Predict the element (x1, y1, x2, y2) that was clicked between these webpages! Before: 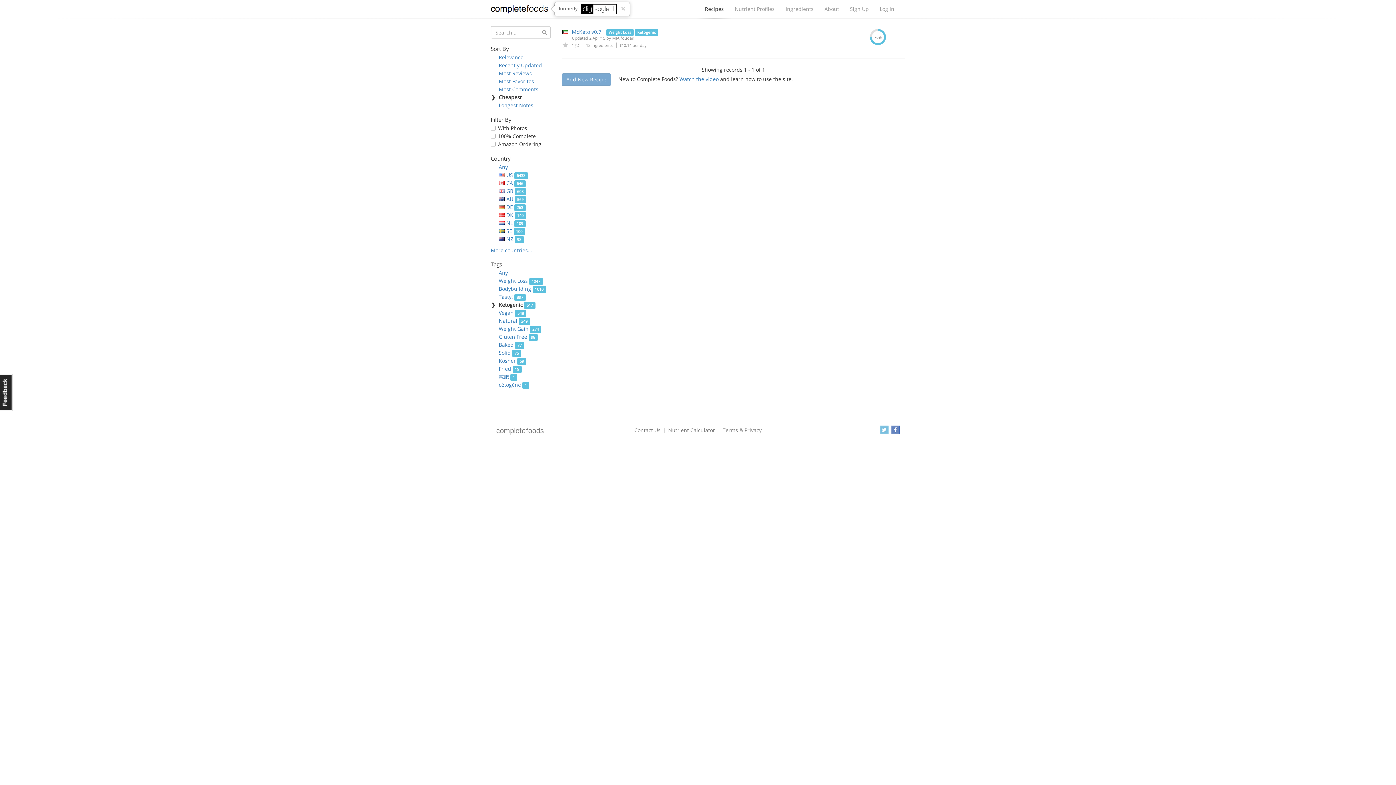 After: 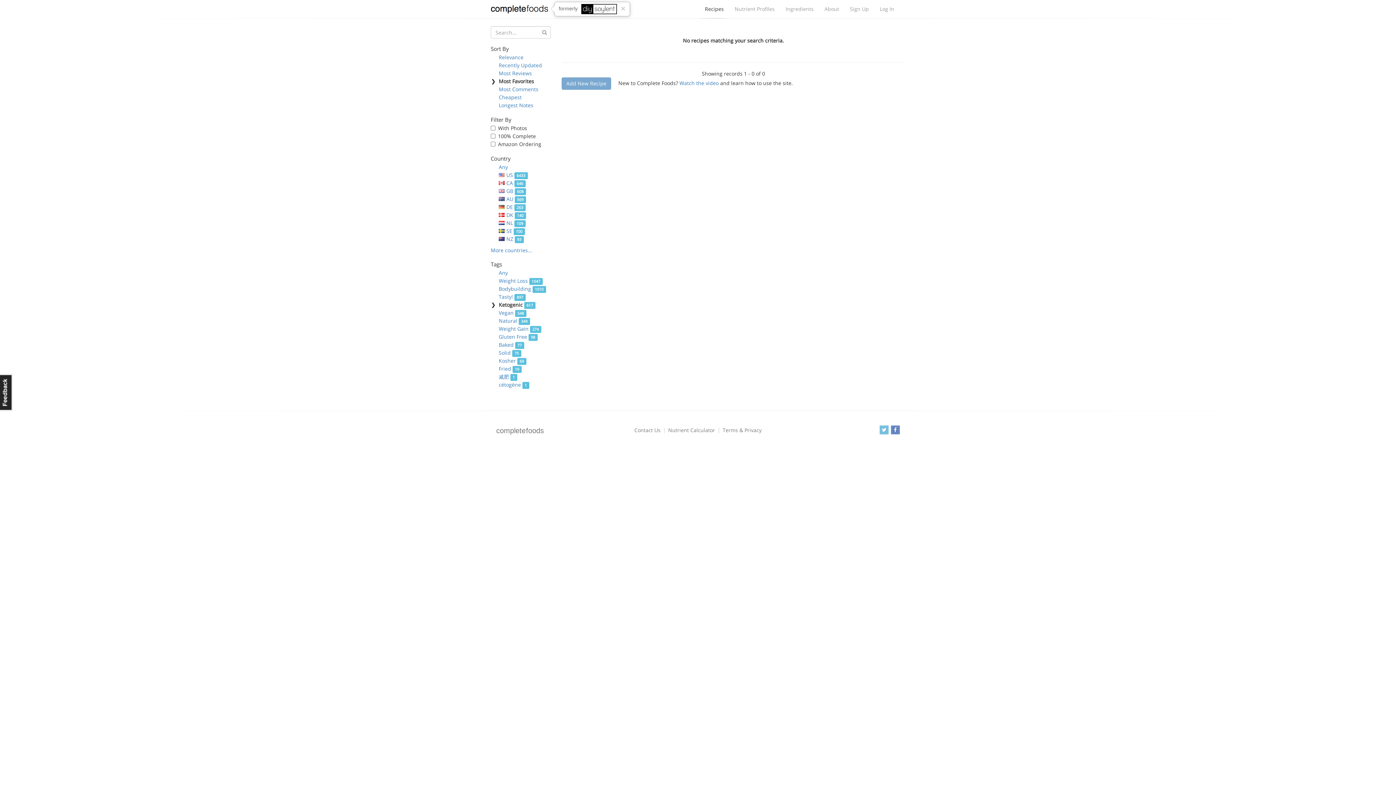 Action: bbox: (498, 77, 534, 84) label: Most Favorites